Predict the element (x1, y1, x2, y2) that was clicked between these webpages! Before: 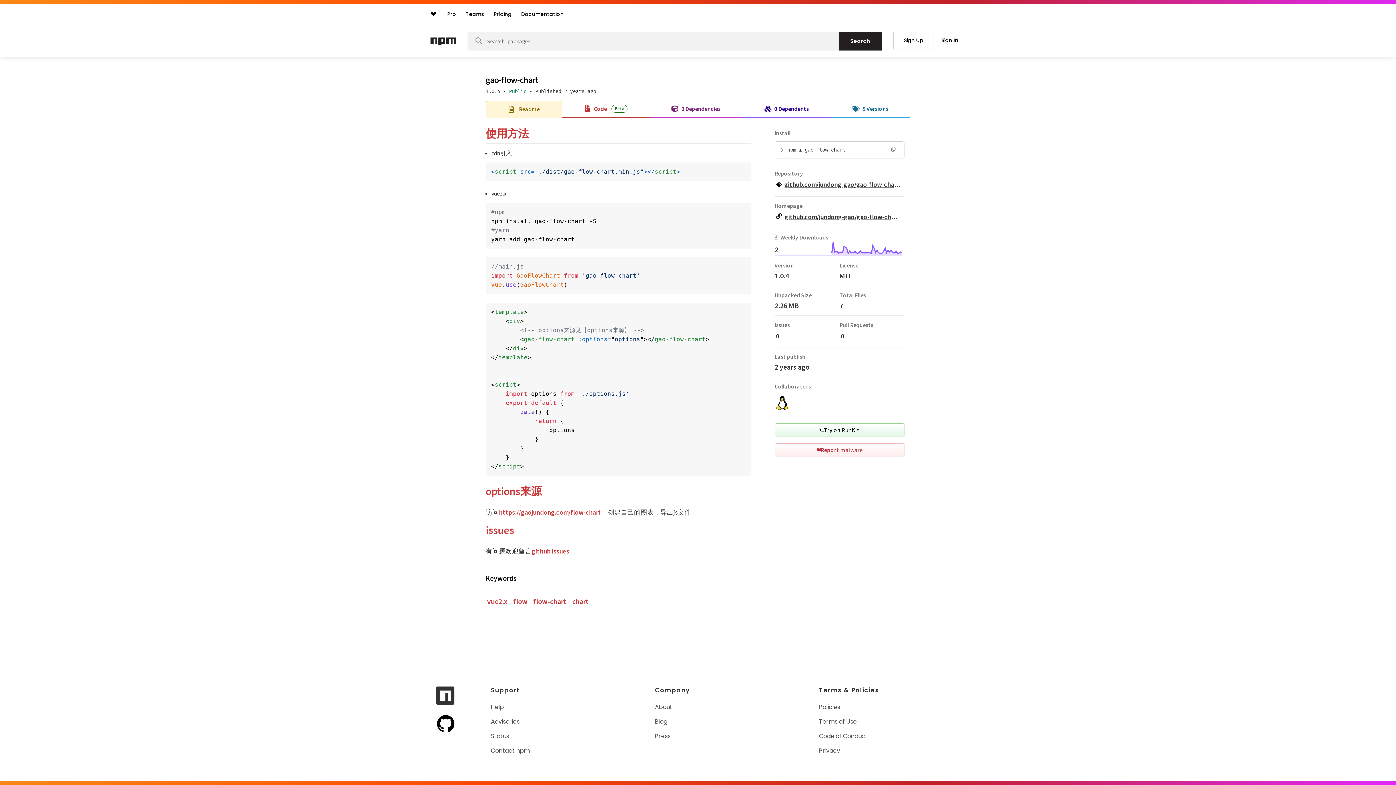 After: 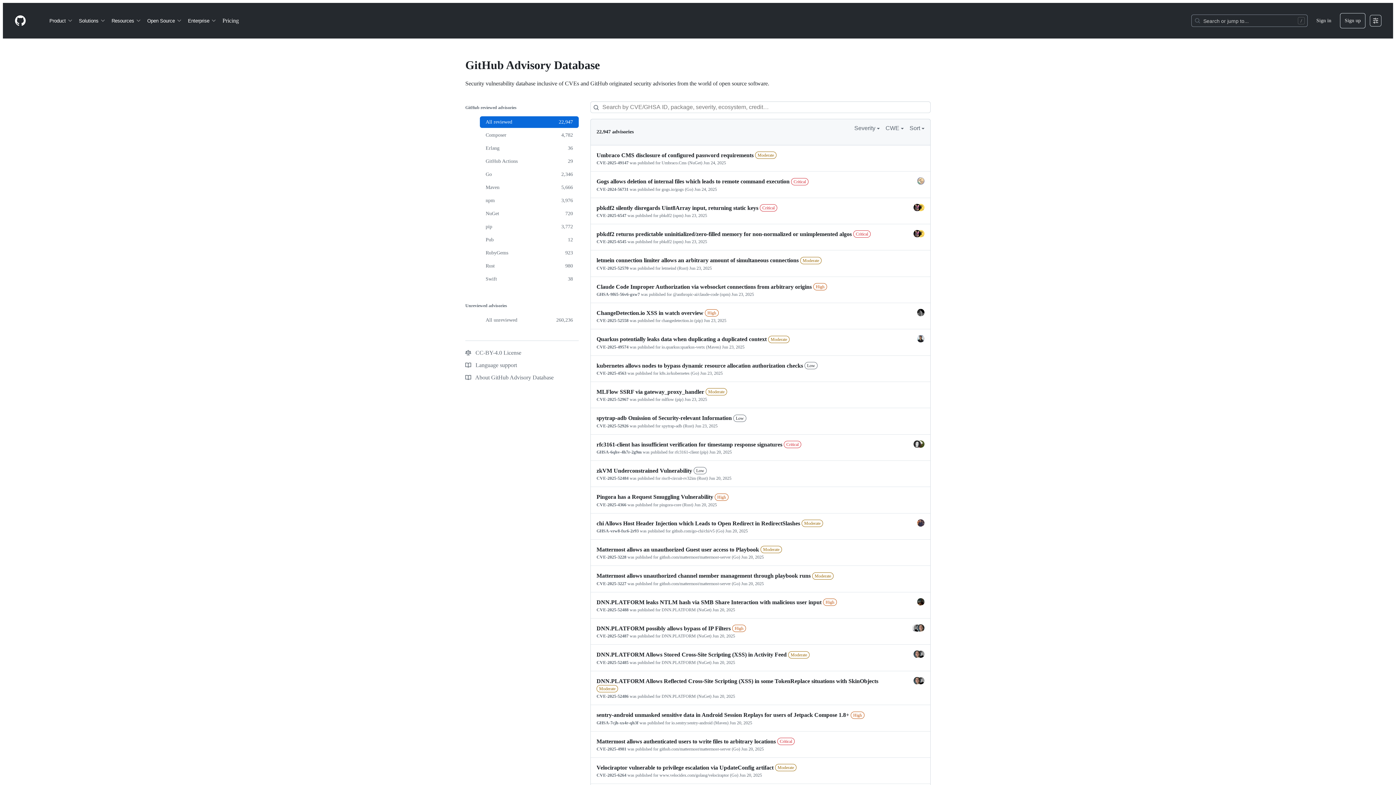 Action: label: Advisories bbox: (491, 717, 521, 726)